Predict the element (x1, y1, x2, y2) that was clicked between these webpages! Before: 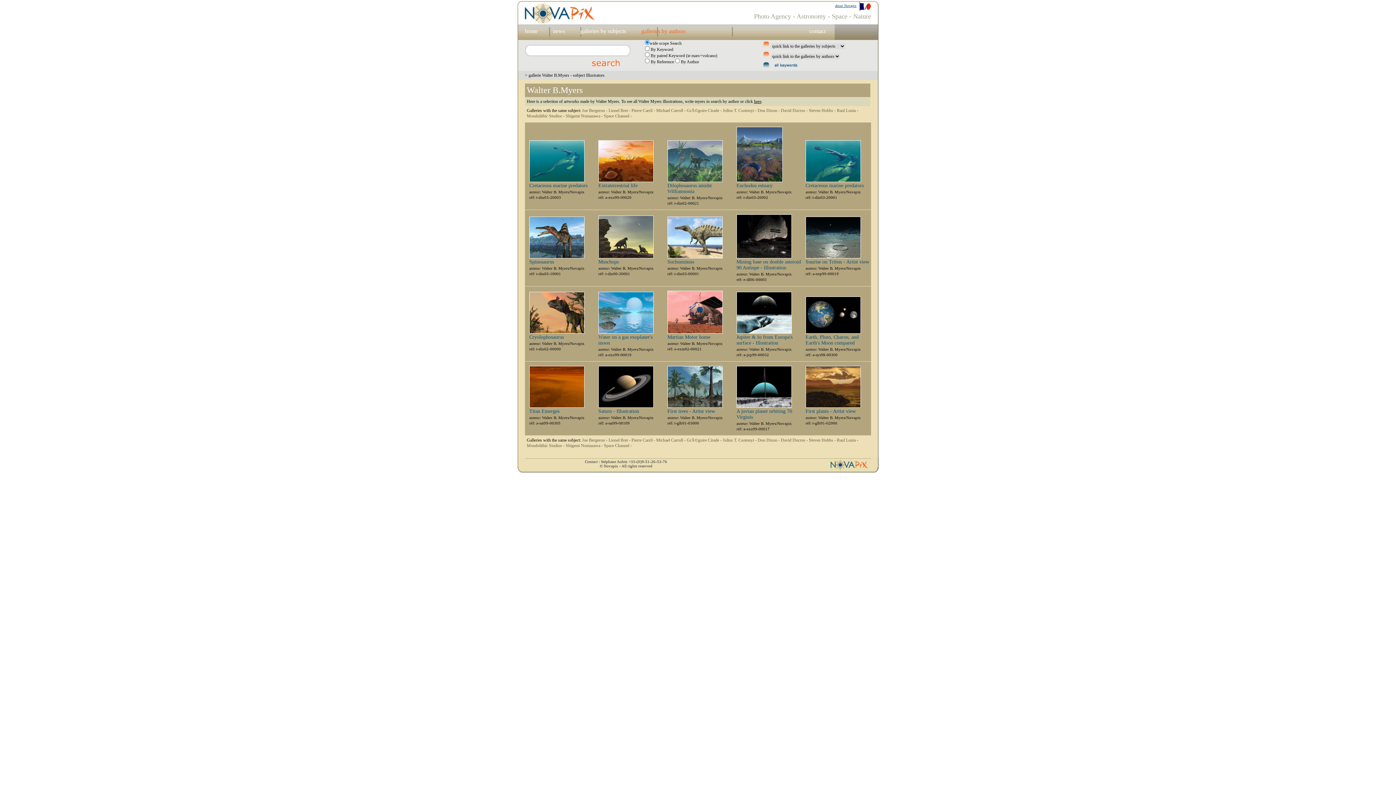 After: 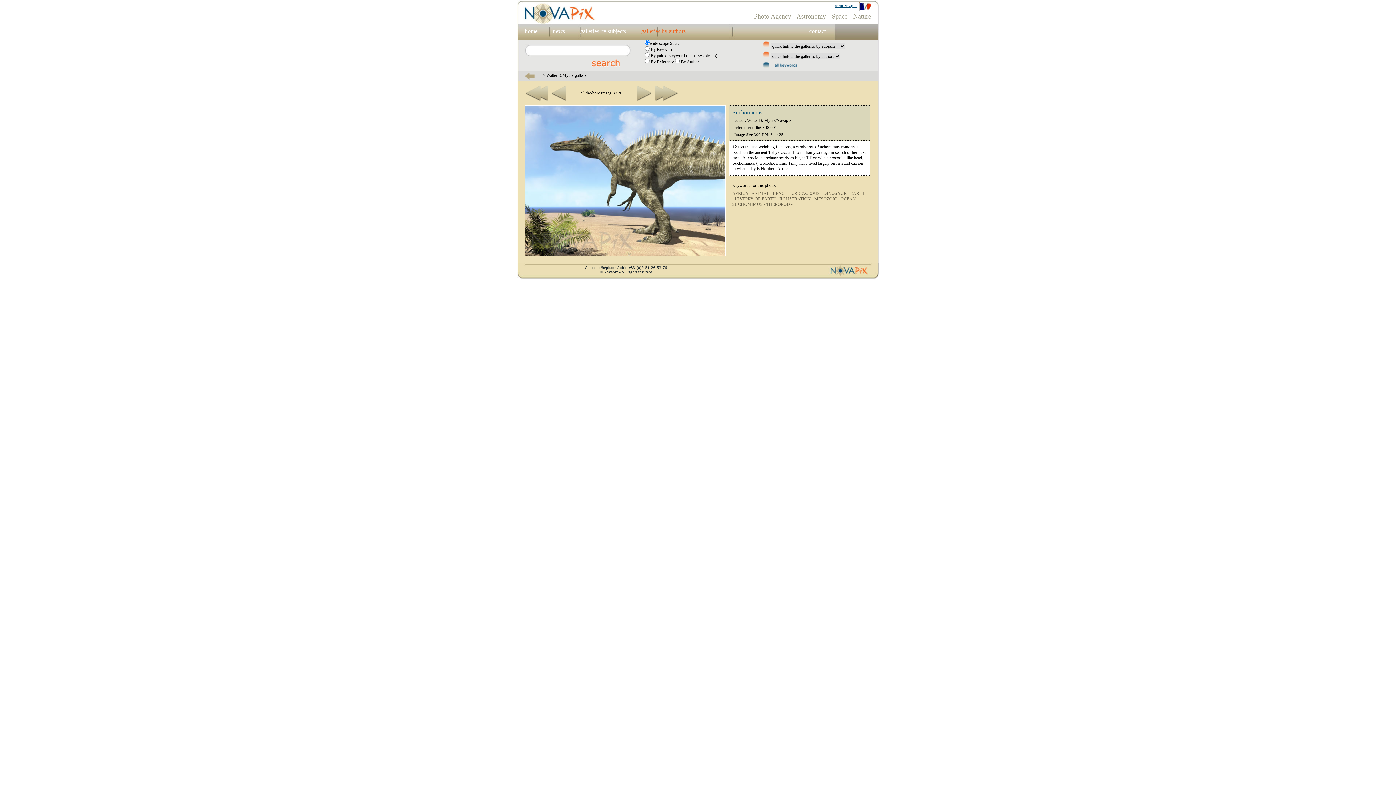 Action: bbox: (667, 254, 722, 259)